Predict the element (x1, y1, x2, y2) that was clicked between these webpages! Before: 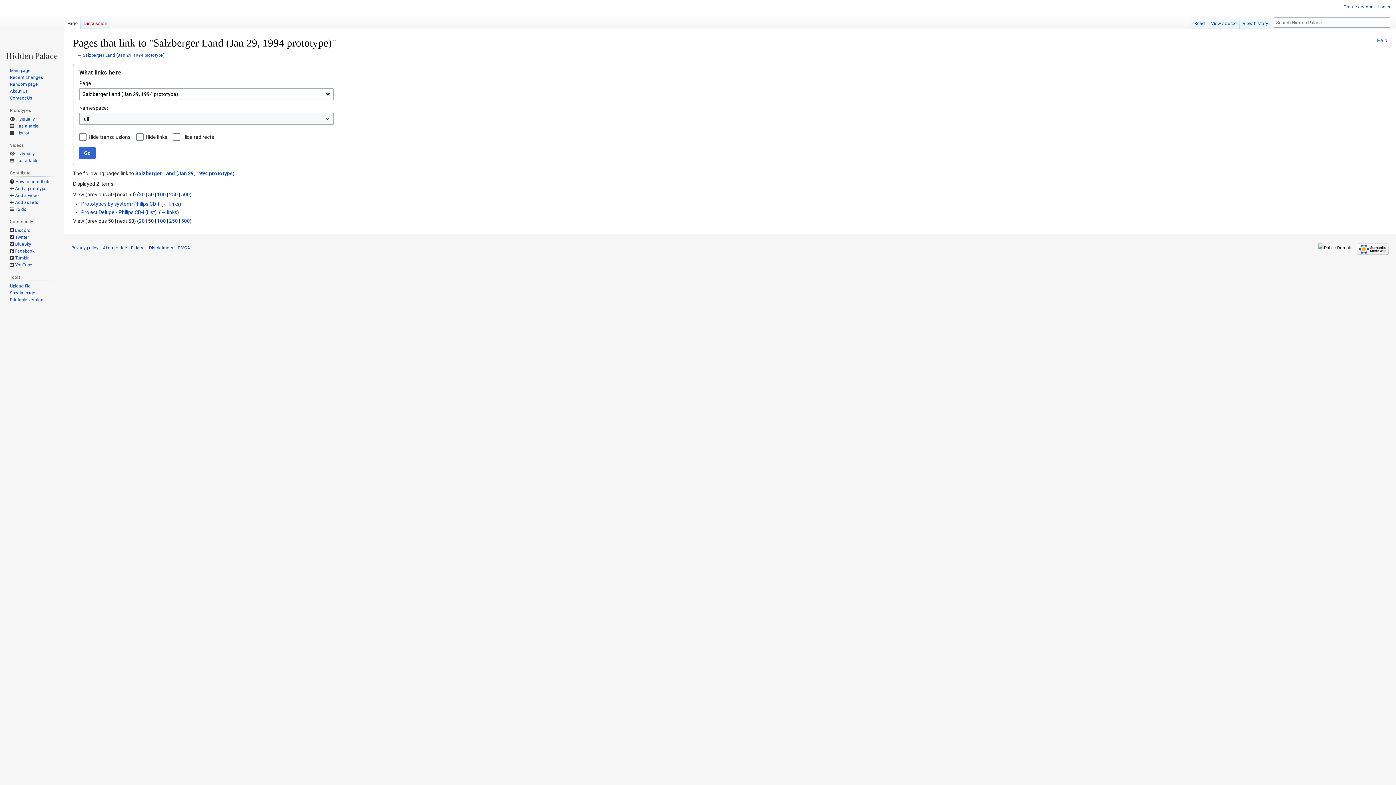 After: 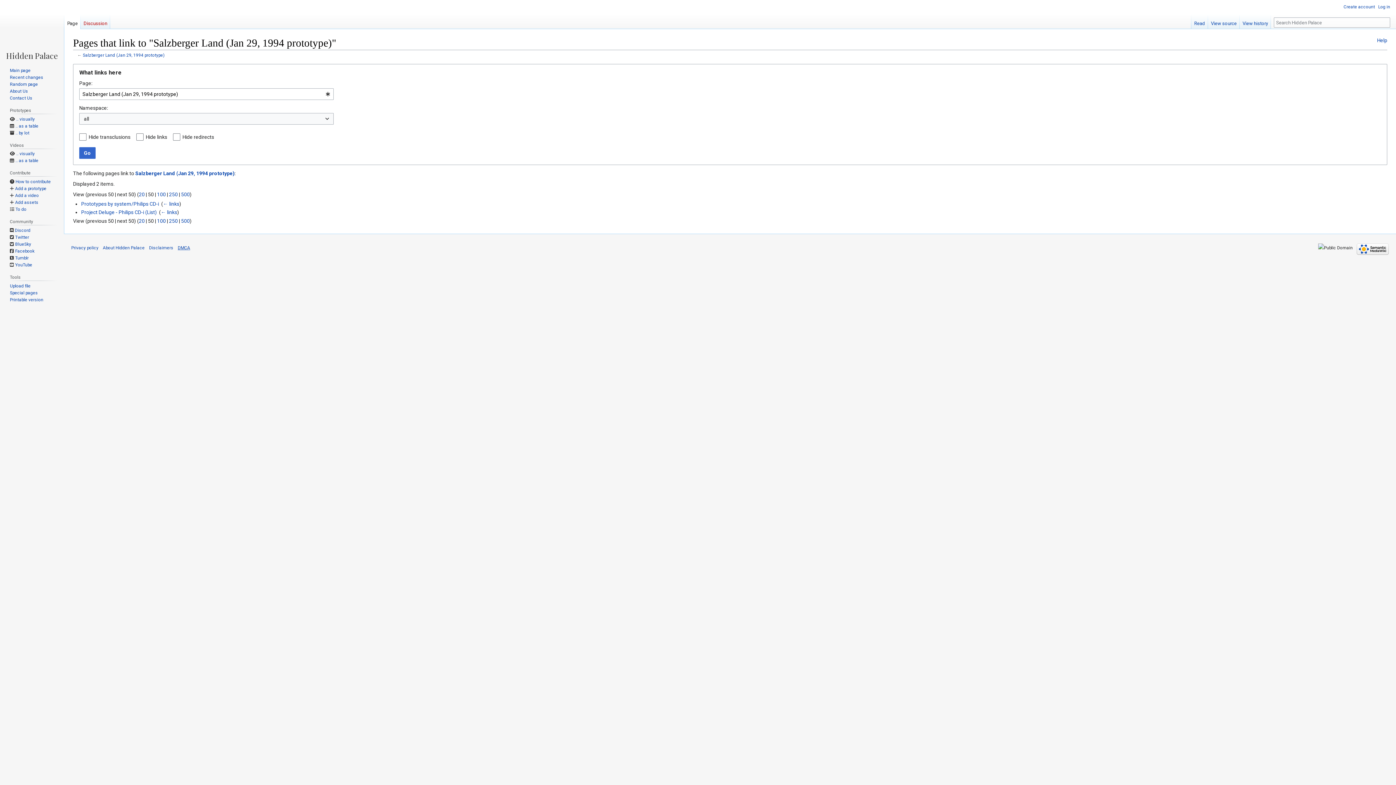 Action: bbox: (177, 245, 190, 250) label: DMCA